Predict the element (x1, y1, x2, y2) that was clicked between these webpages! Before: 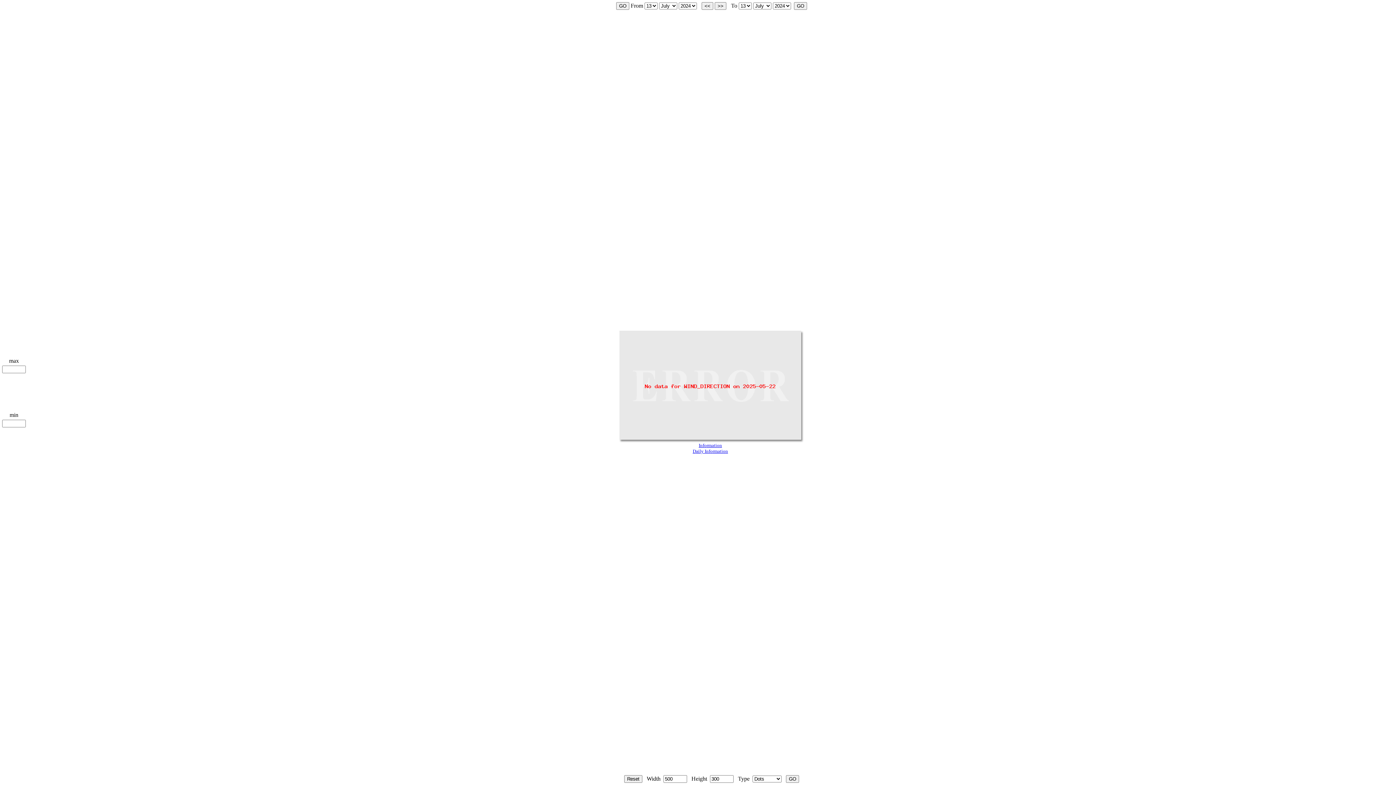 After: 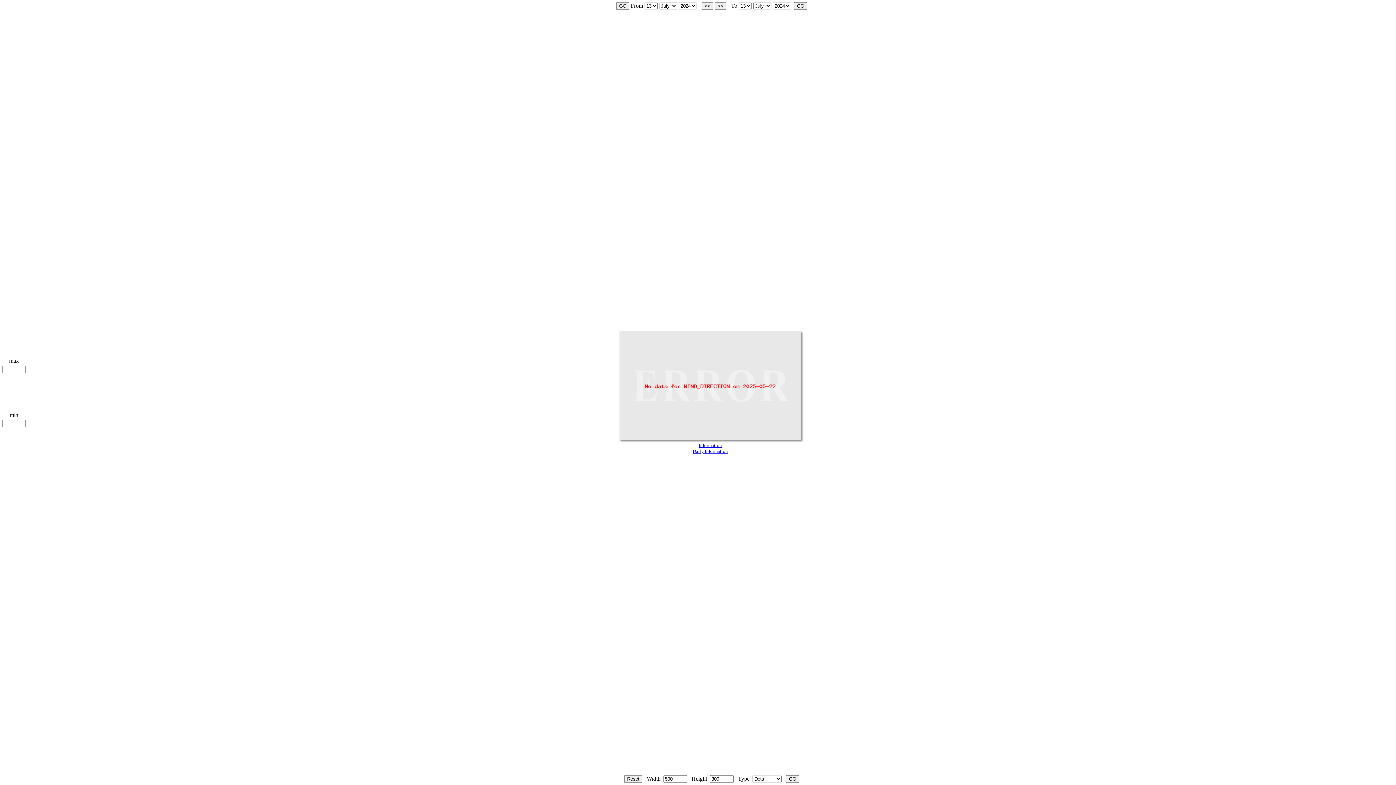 Action: bbox: (619, 434, 801, 441)